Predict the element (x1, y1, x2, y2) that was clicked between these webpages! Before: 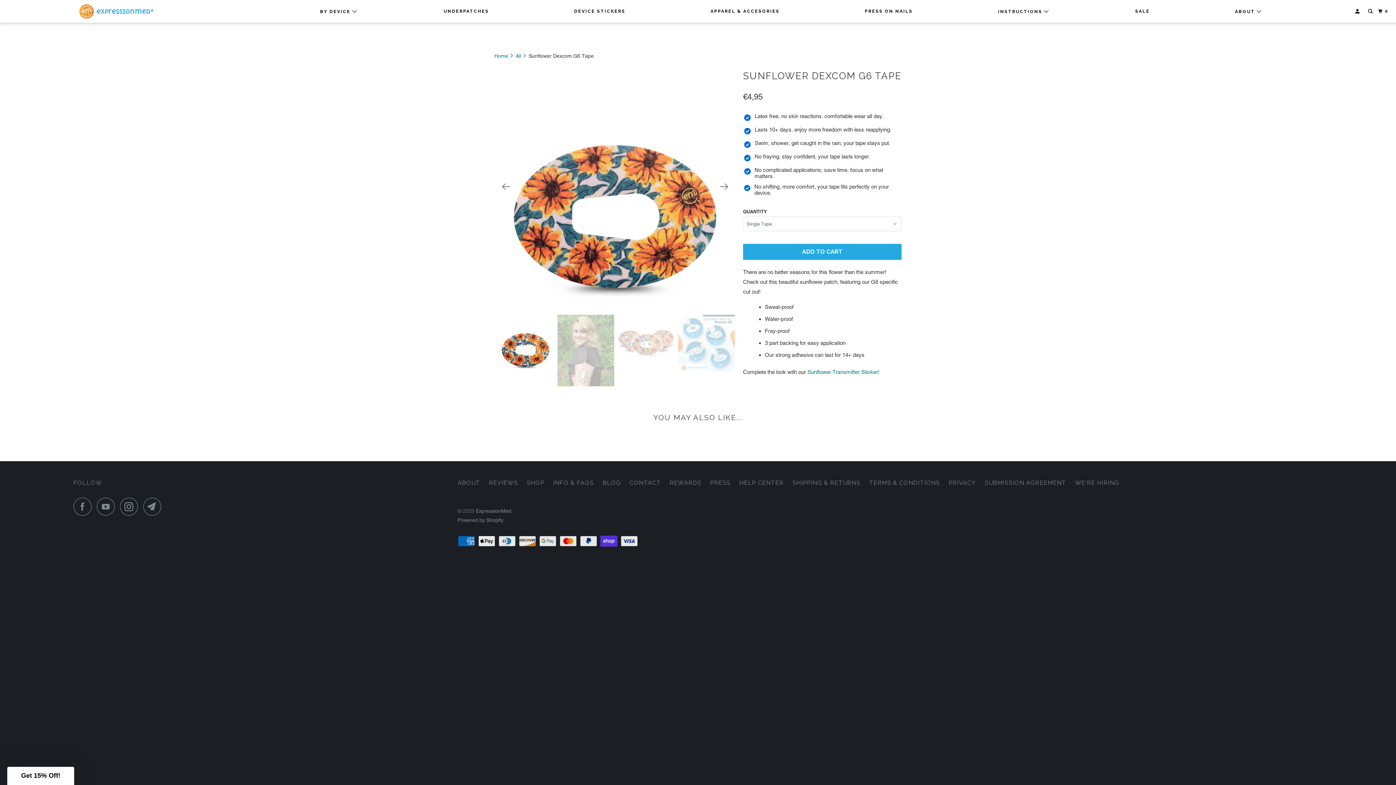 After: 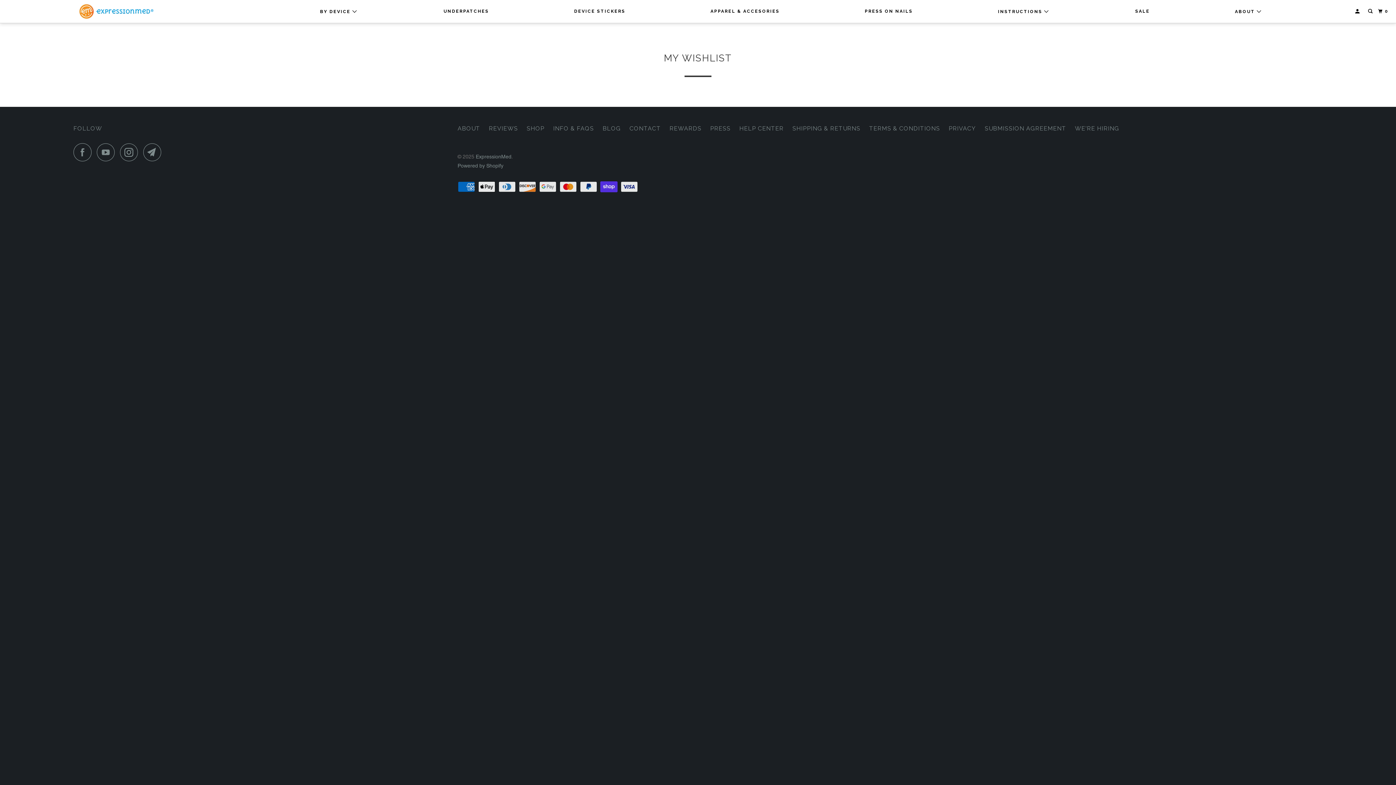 Action: bbox: (1362, 1, 1365, 21) label: My Wishlist